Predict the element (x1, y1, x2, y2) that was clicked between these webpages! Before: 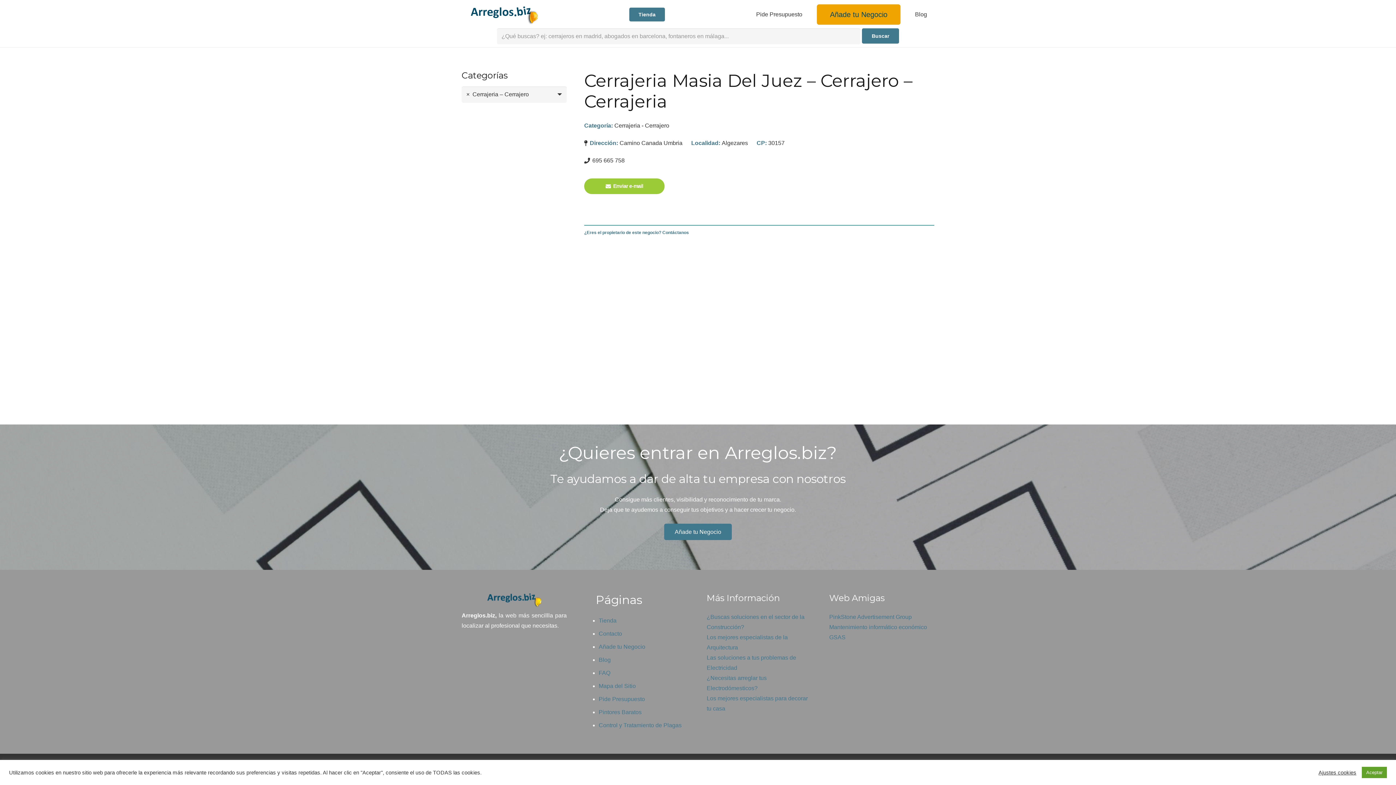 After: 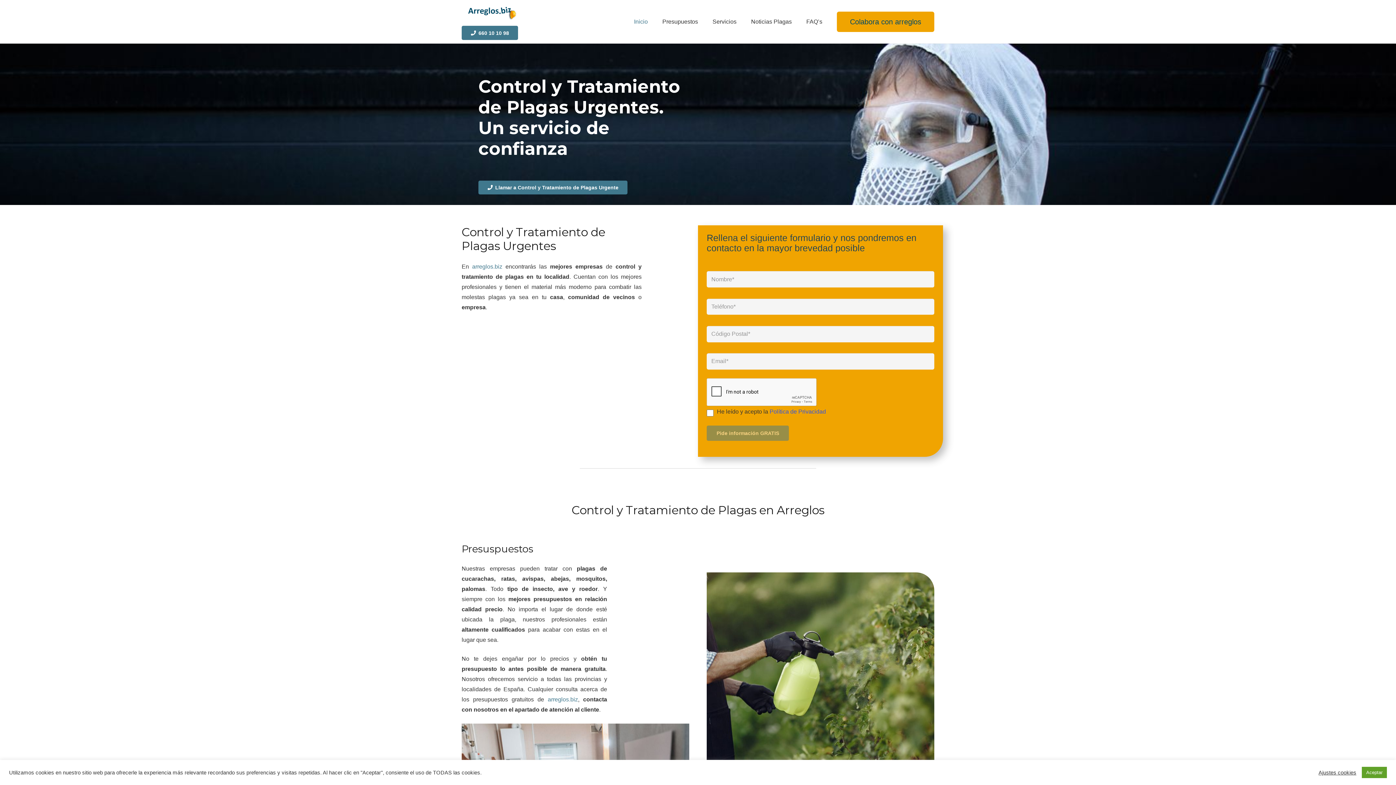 Action: label: Control y Tratamiento de Plagas bbox: (598, 722, 681, 728)